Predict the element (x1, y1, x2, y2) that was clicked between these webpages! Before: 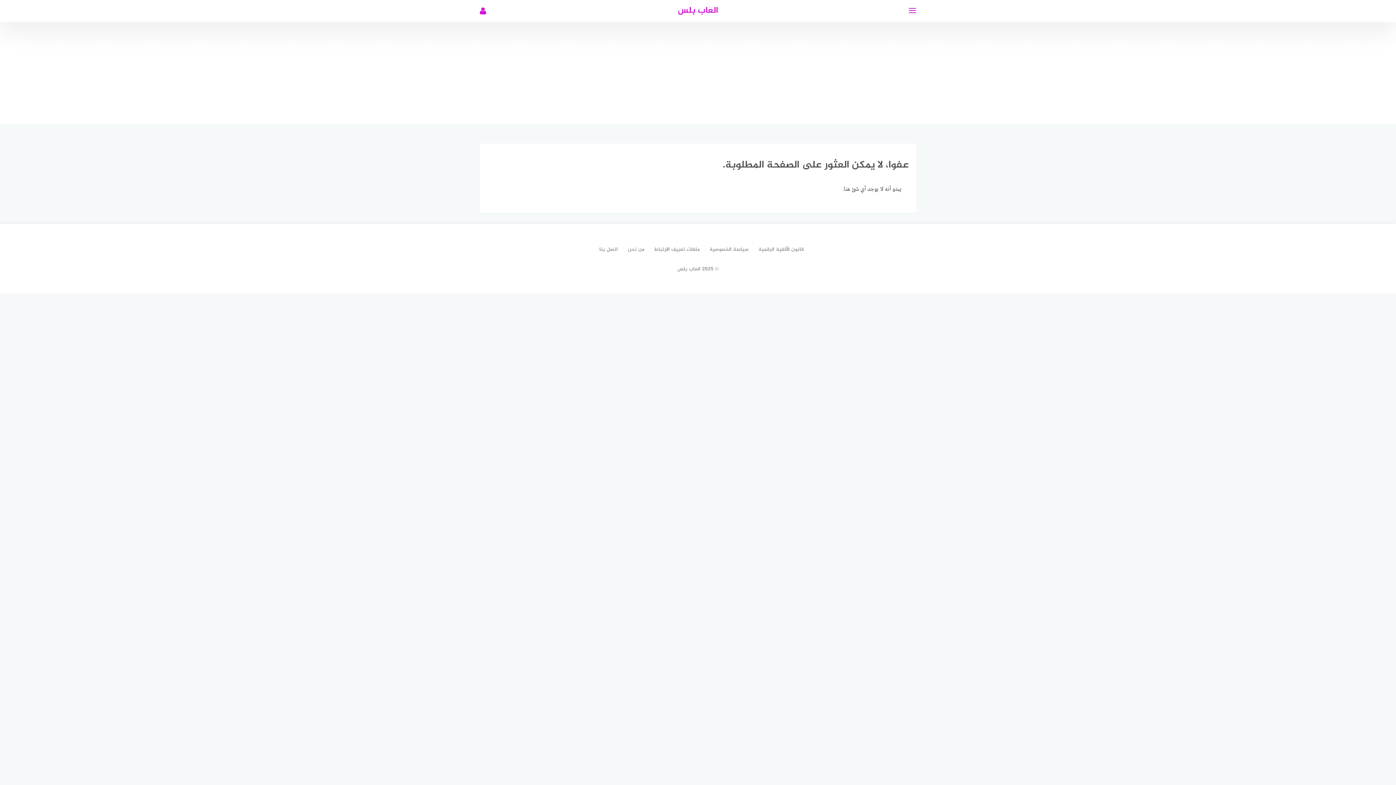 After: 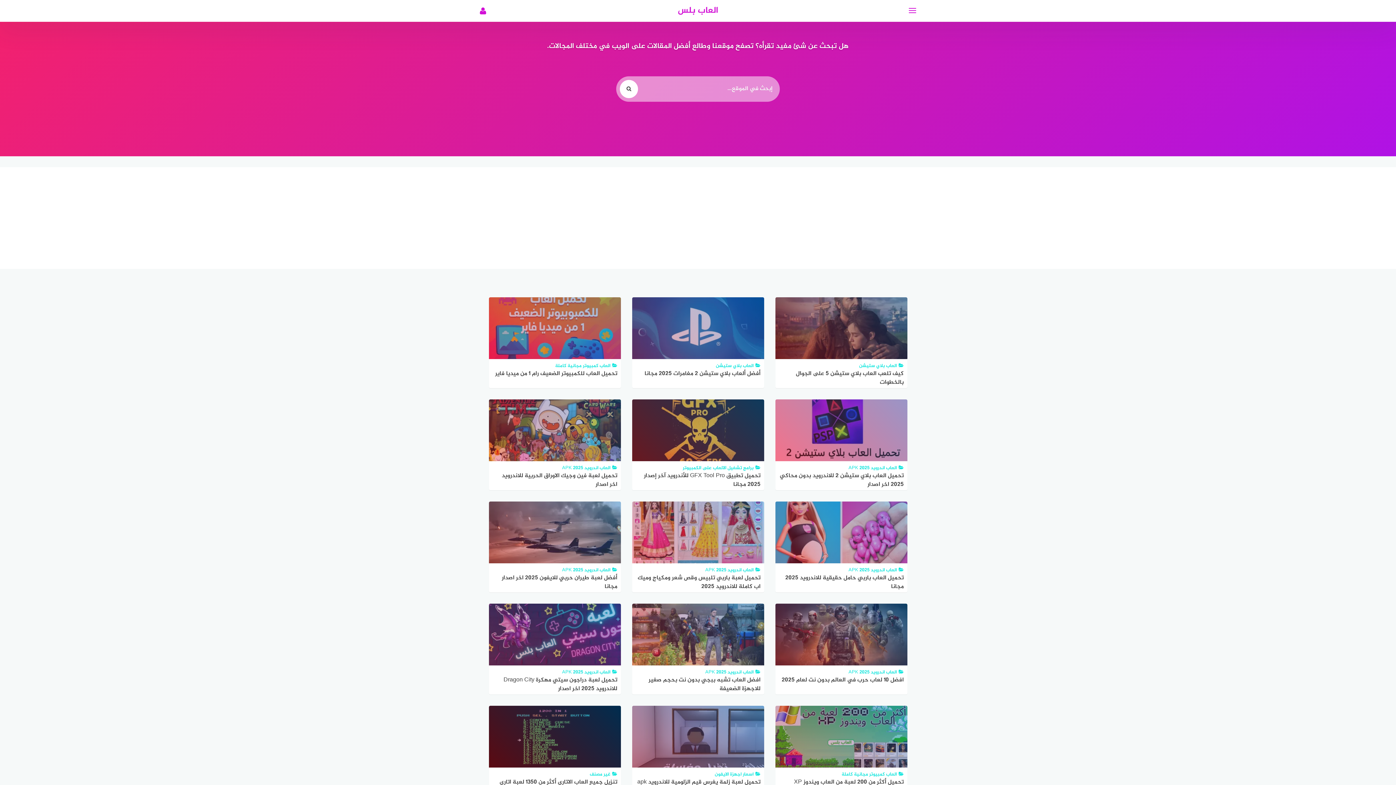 Action: label: العاب بلس bbox: (678, 3, 718, 17)